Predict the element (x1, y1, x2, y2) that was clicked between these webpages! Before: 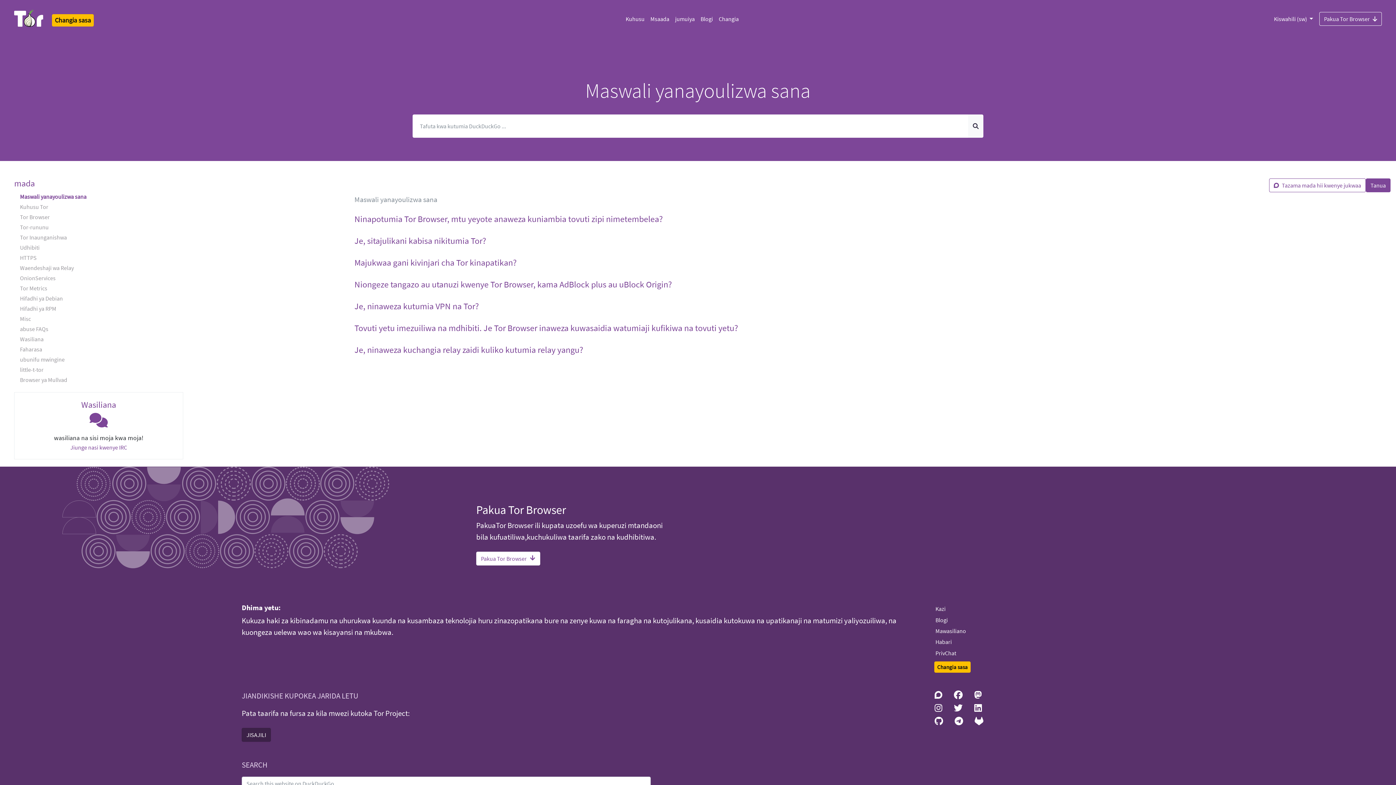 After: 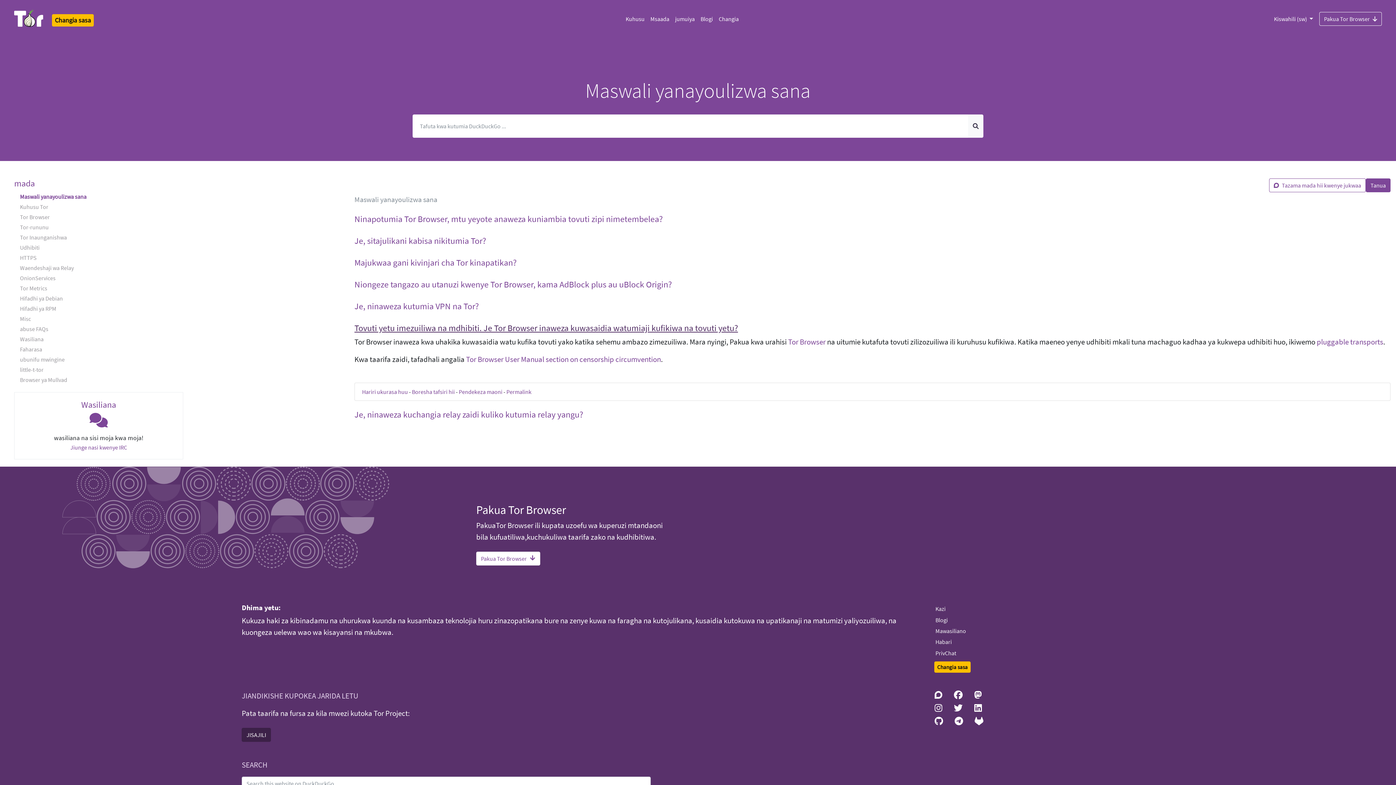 Action: bbox: (354, 322, 738, 333) label: Tovuti yetu imezuiliwa na mdhibiti. Je Tor Browser inaweza kuwasaidia watumiaji kufikiwa na tovuti yetu?